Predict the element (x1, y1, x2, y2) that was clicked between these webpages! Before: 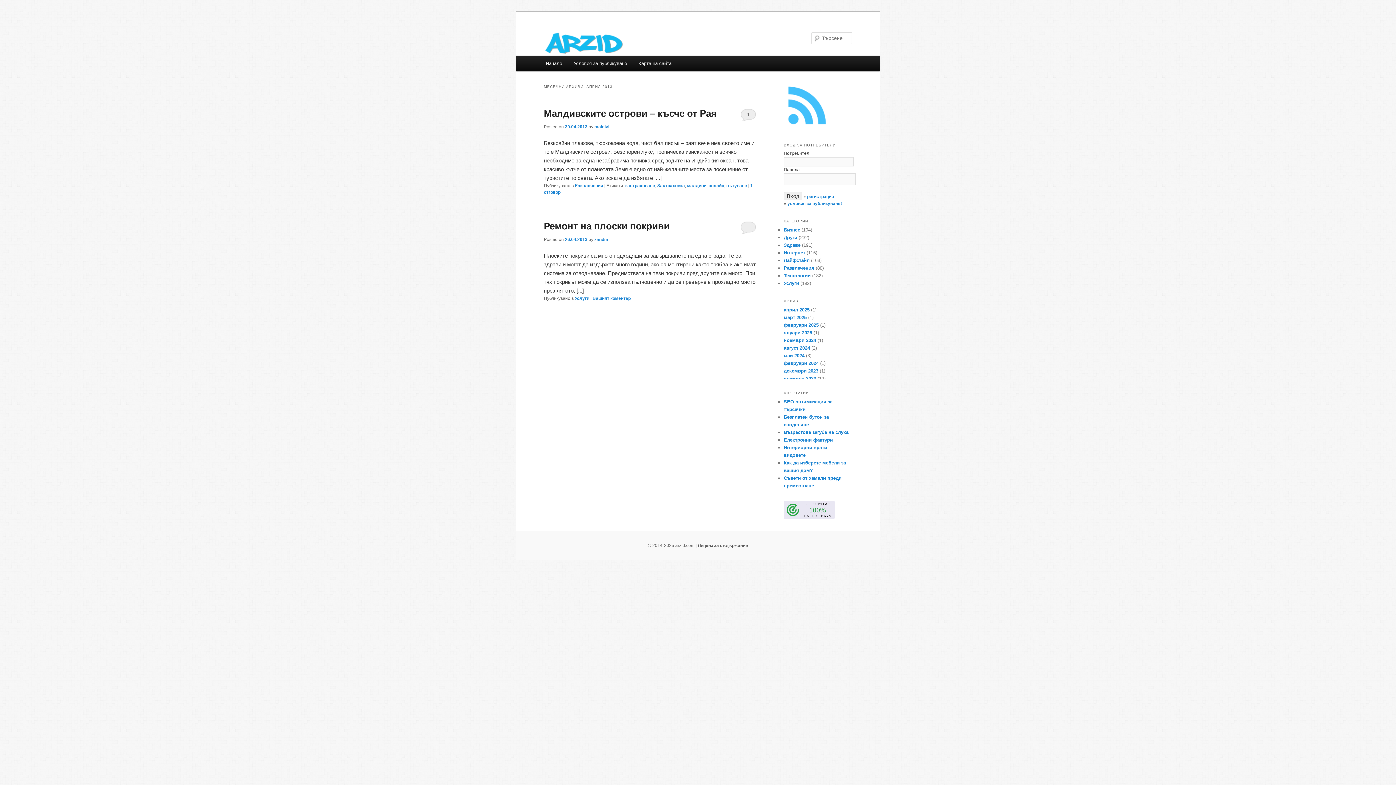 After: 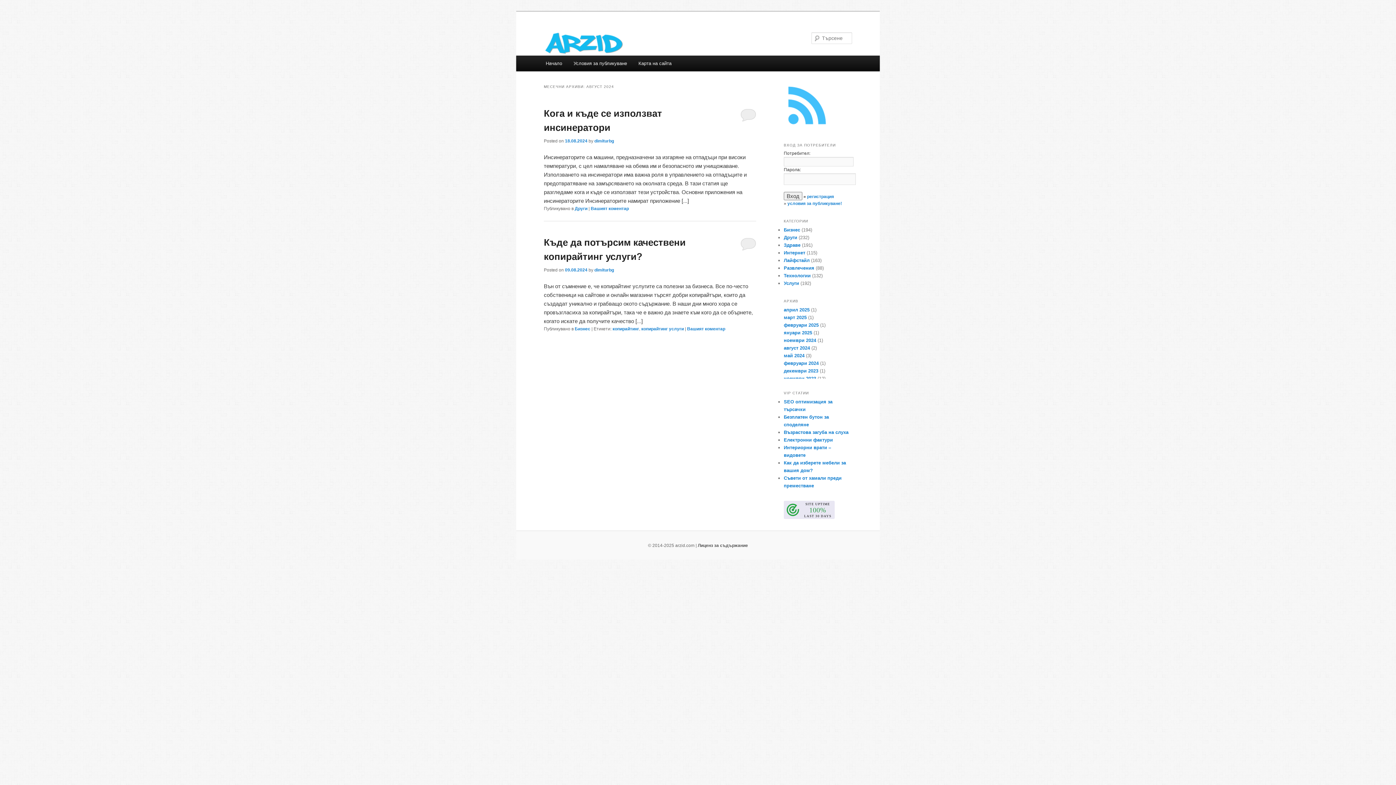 Action: label: август 2024 bbox: (784, 345, 810, 351)